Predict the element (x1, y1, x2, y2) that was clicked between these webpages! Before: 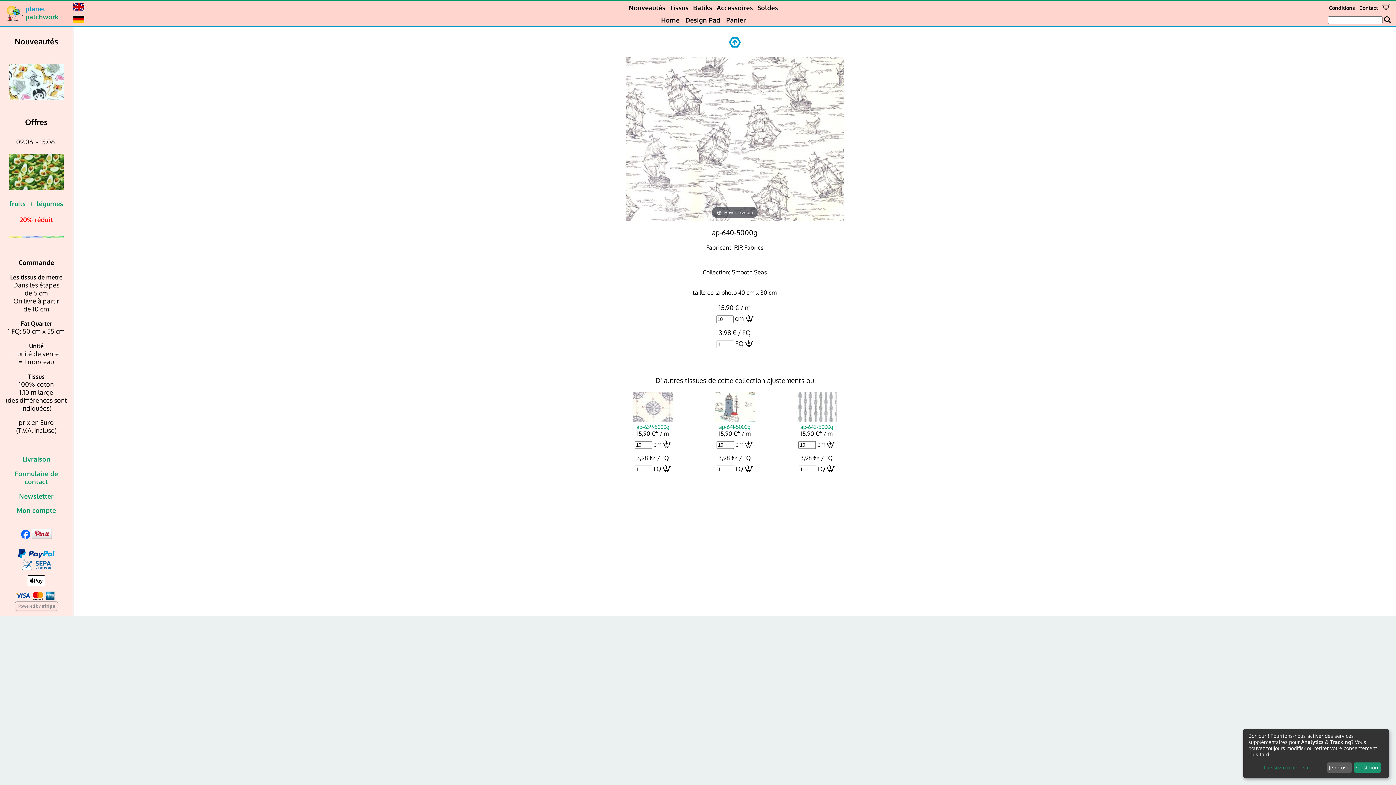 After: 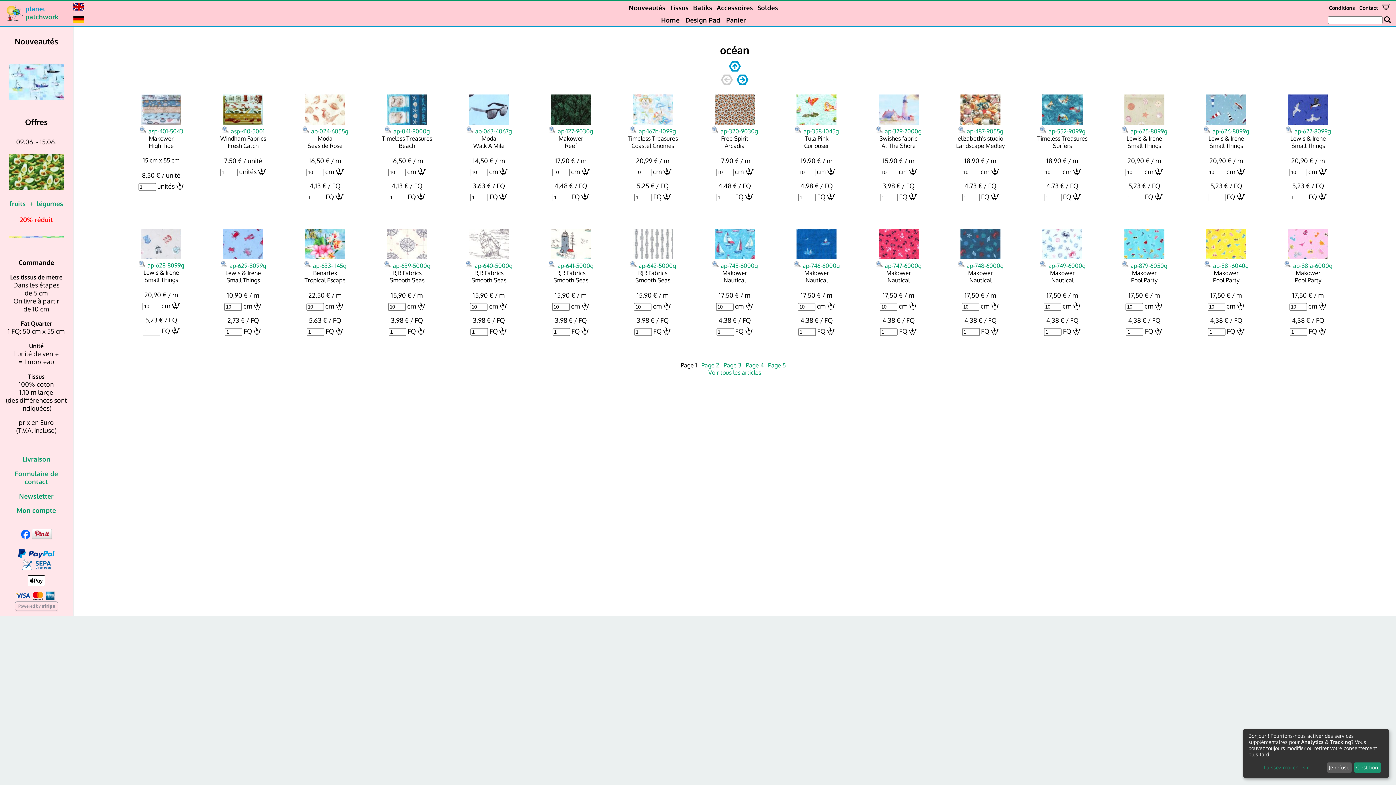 Action: bbox: (728, 42, 740, 49)